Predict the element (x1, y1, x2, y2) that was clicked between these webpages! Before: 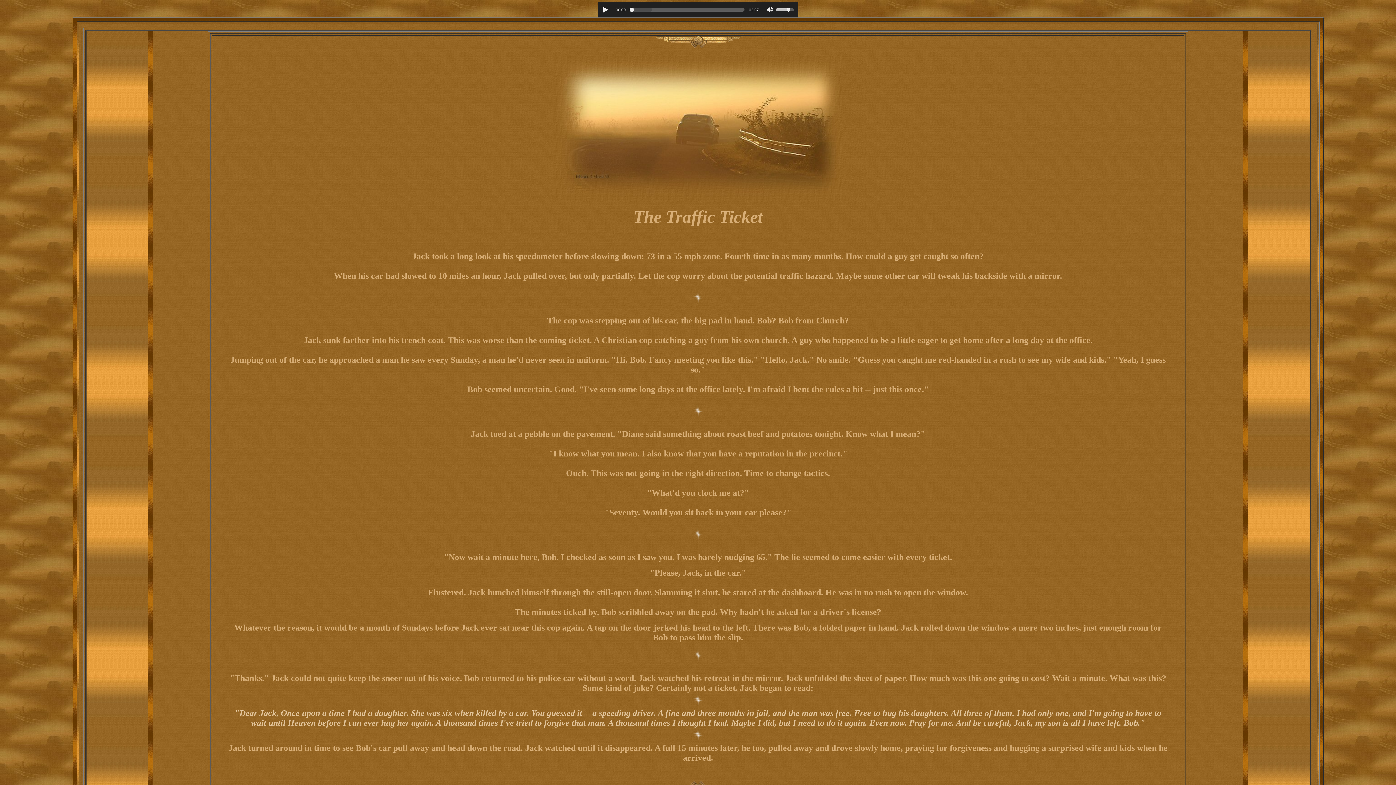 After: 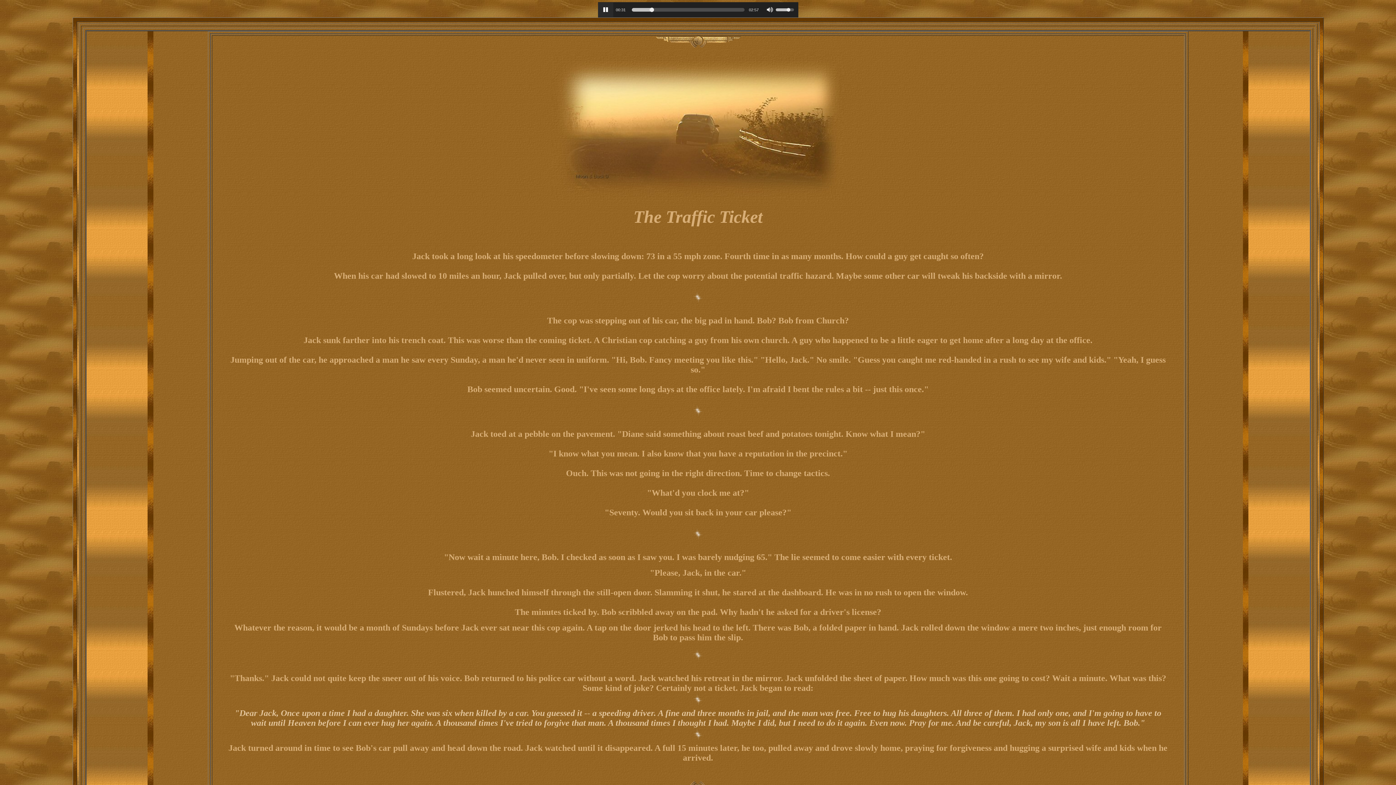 Action: bbox: (598, 2, 613, 17) label: Play/Pause